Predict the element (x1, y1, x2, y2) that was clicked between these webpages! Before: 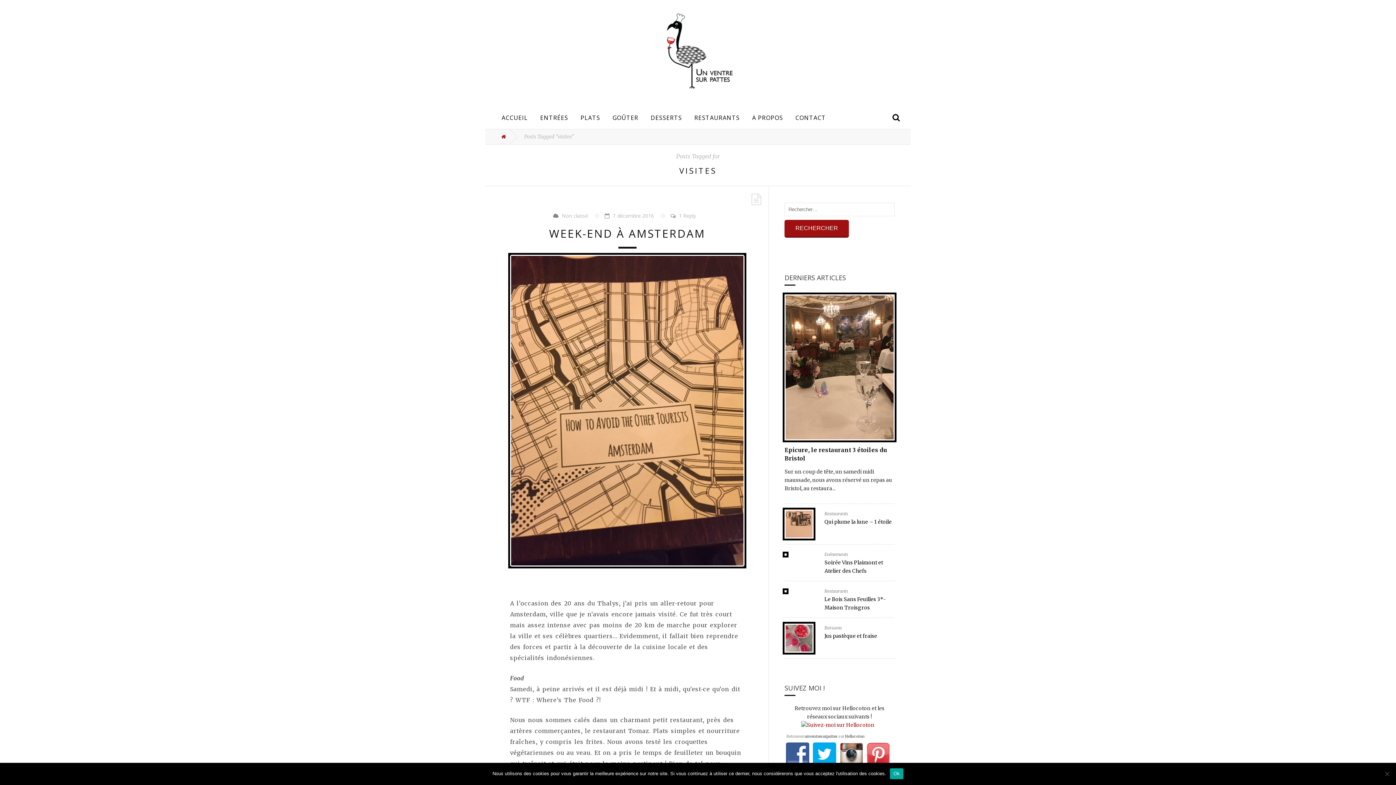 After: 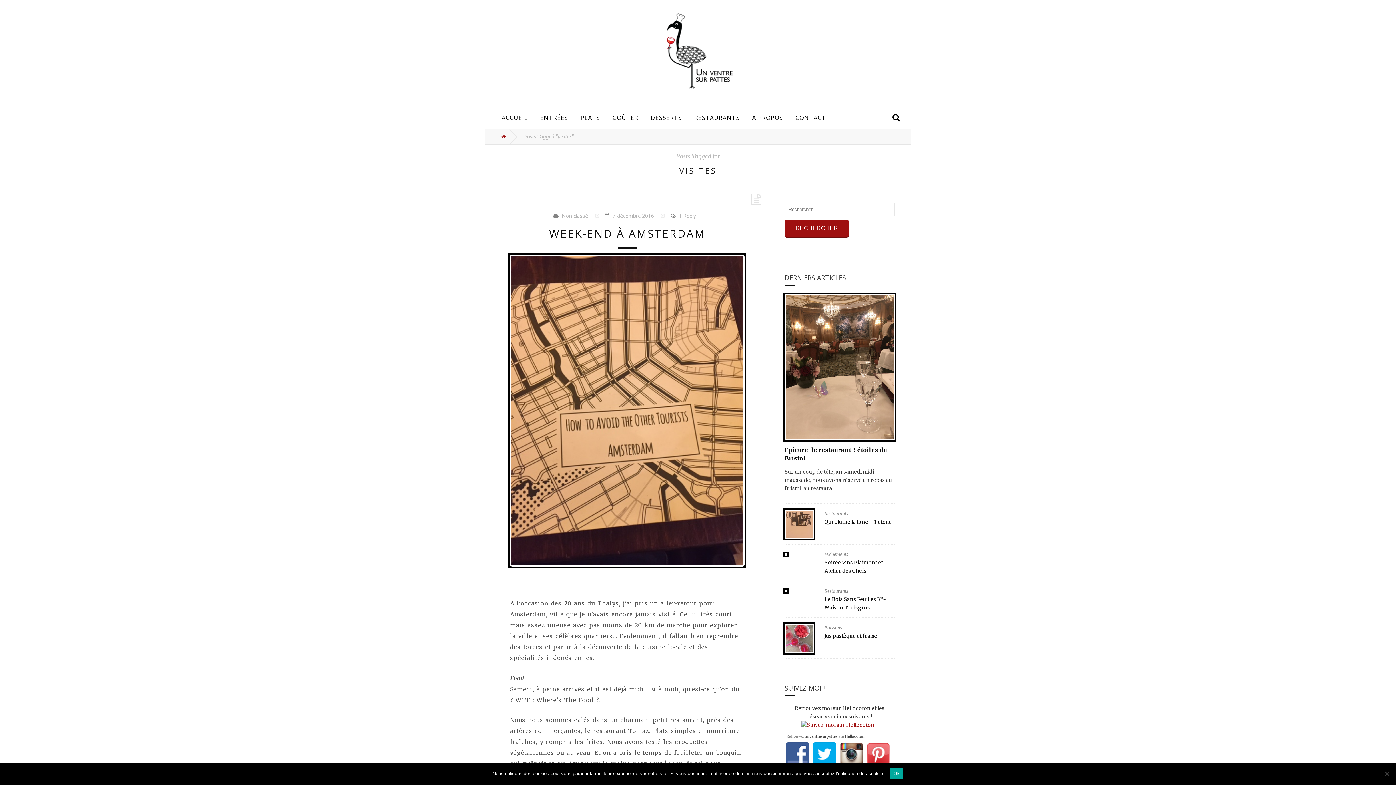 Action: bbox: (812, 751, 839, 758)